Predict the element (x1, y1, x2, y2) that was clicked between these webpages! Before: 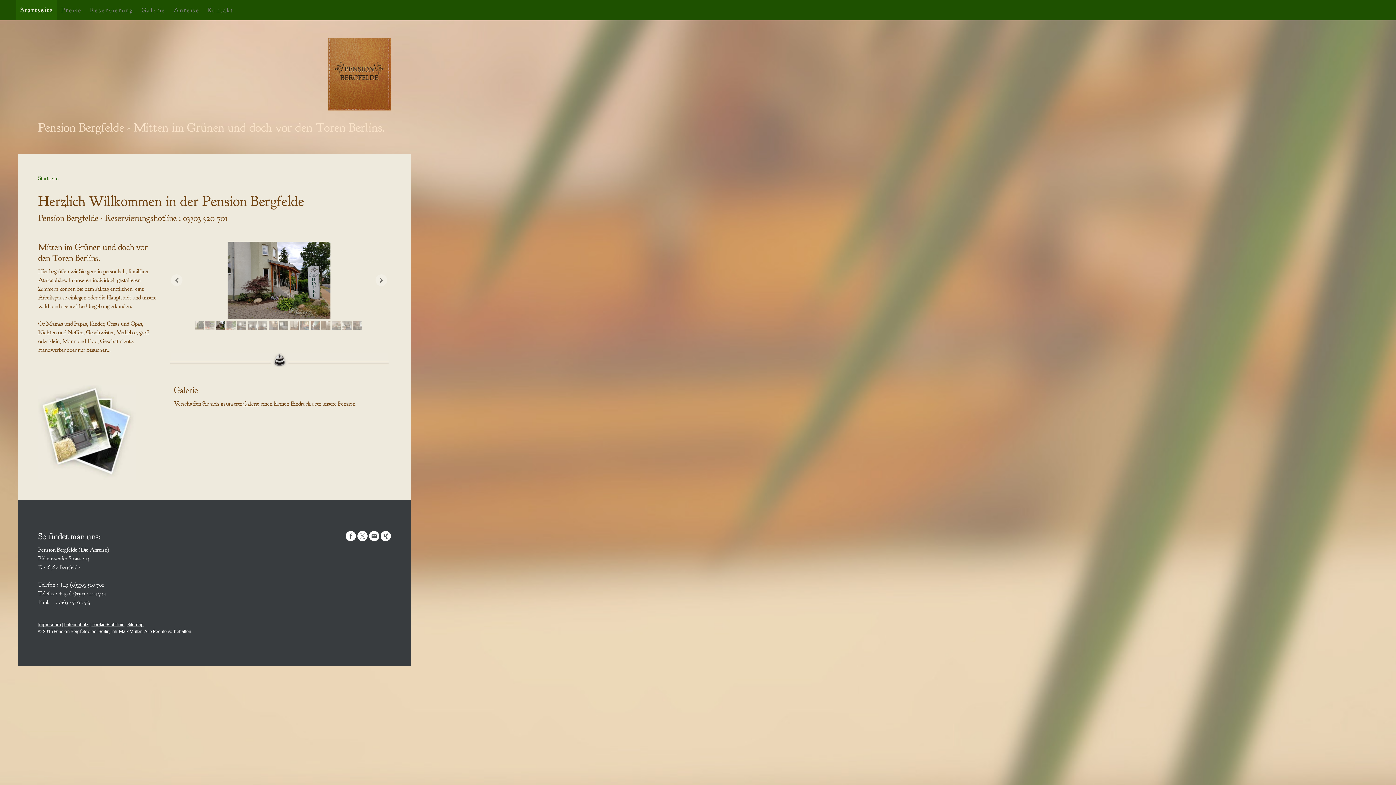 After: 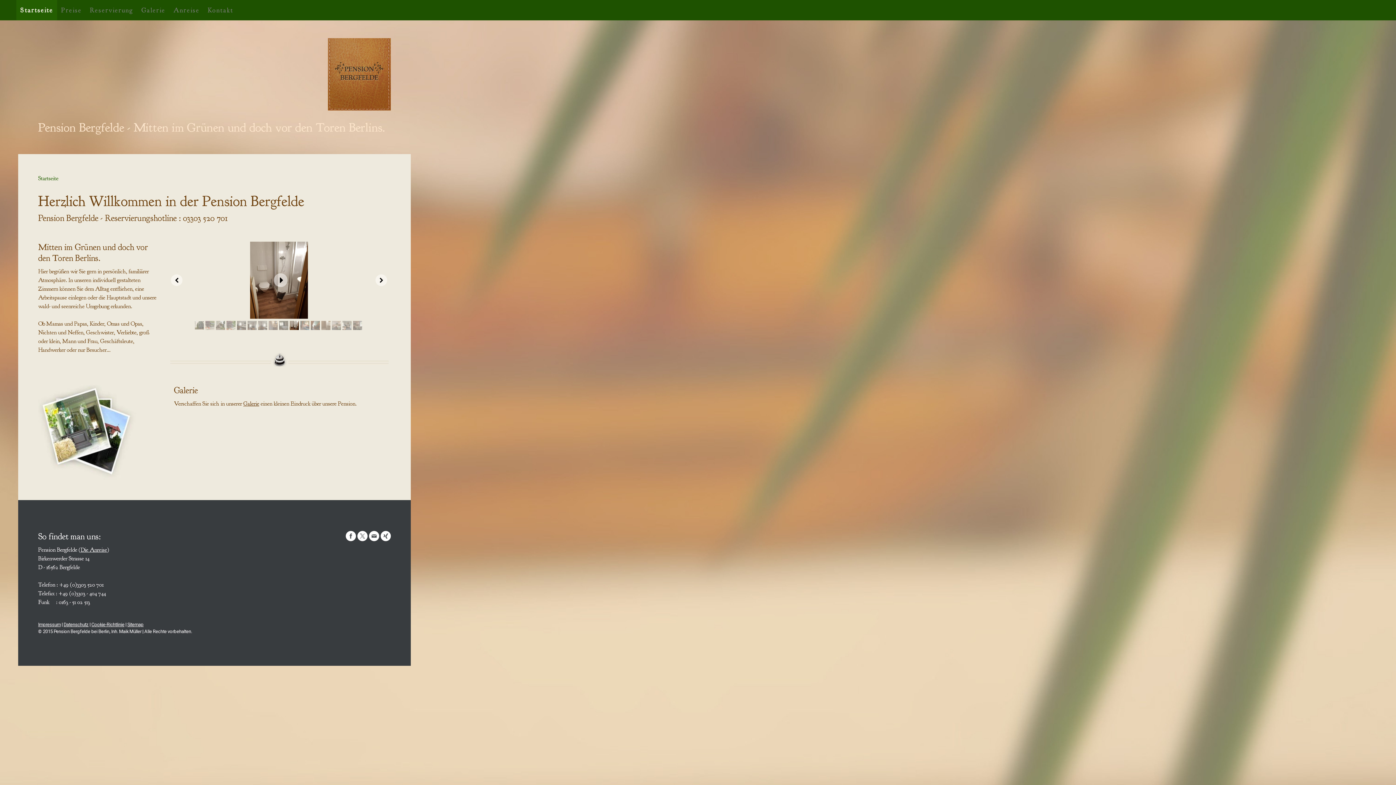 Action: bbox: (289, 321, 298, 330)